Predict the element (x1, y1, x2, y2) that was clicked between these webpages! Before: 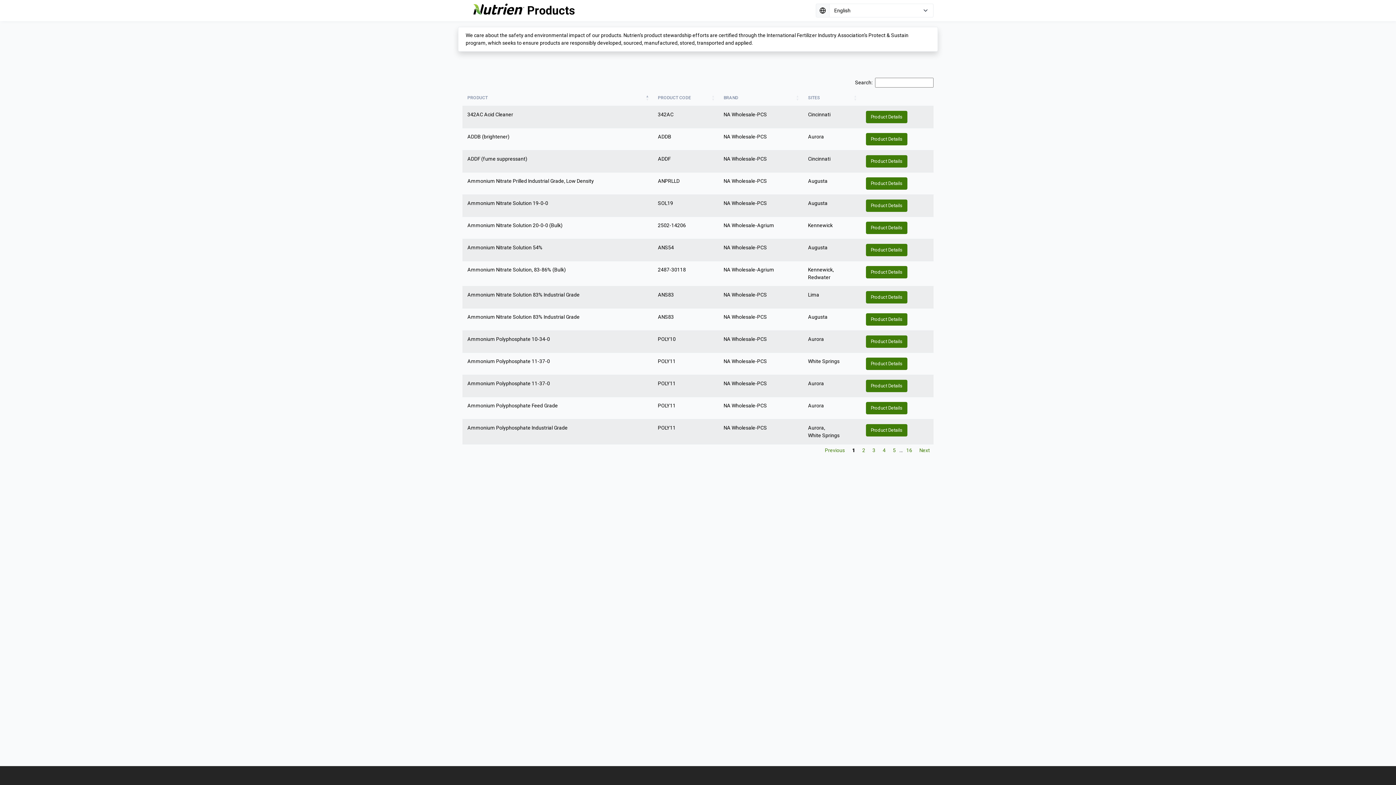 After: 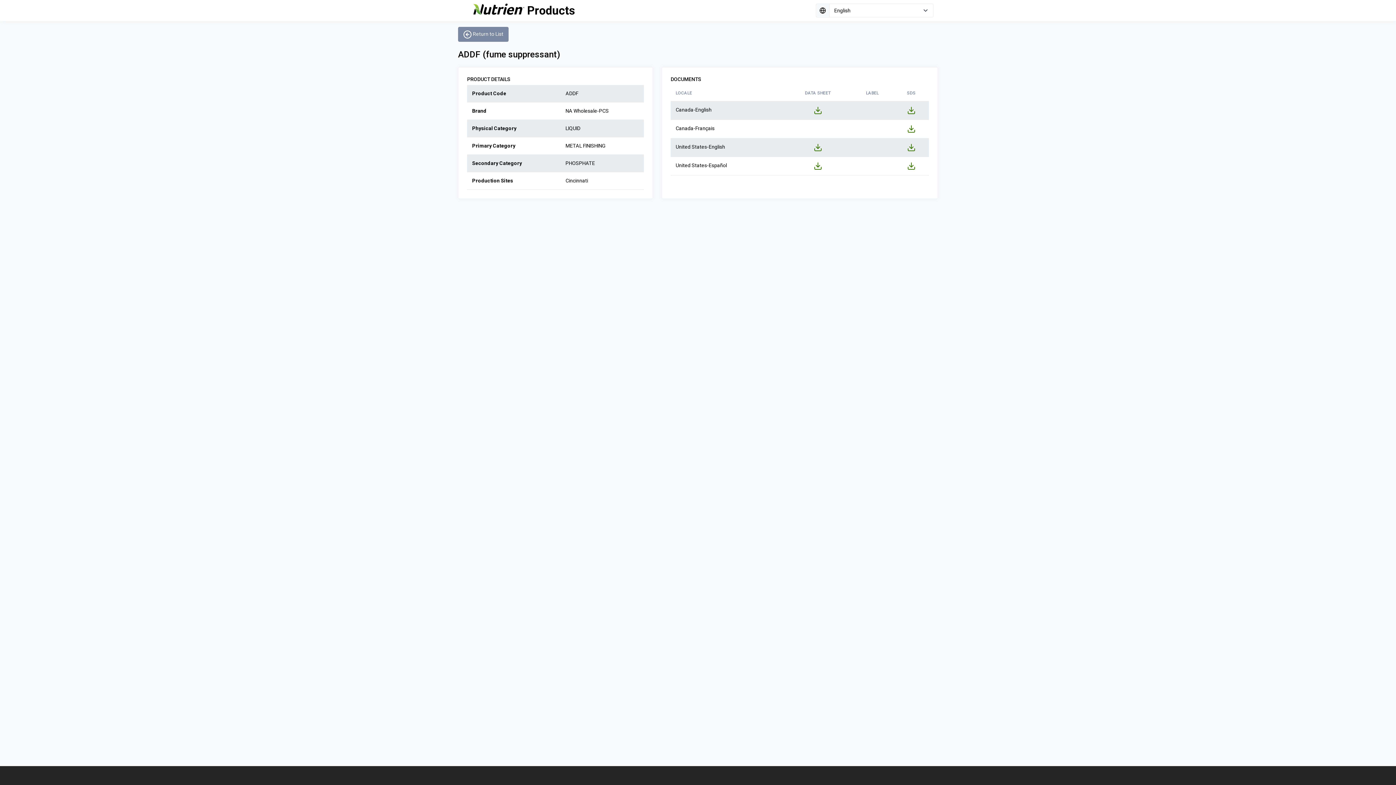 Action: bbox: (866, 155, 907, 167) label: Product Details